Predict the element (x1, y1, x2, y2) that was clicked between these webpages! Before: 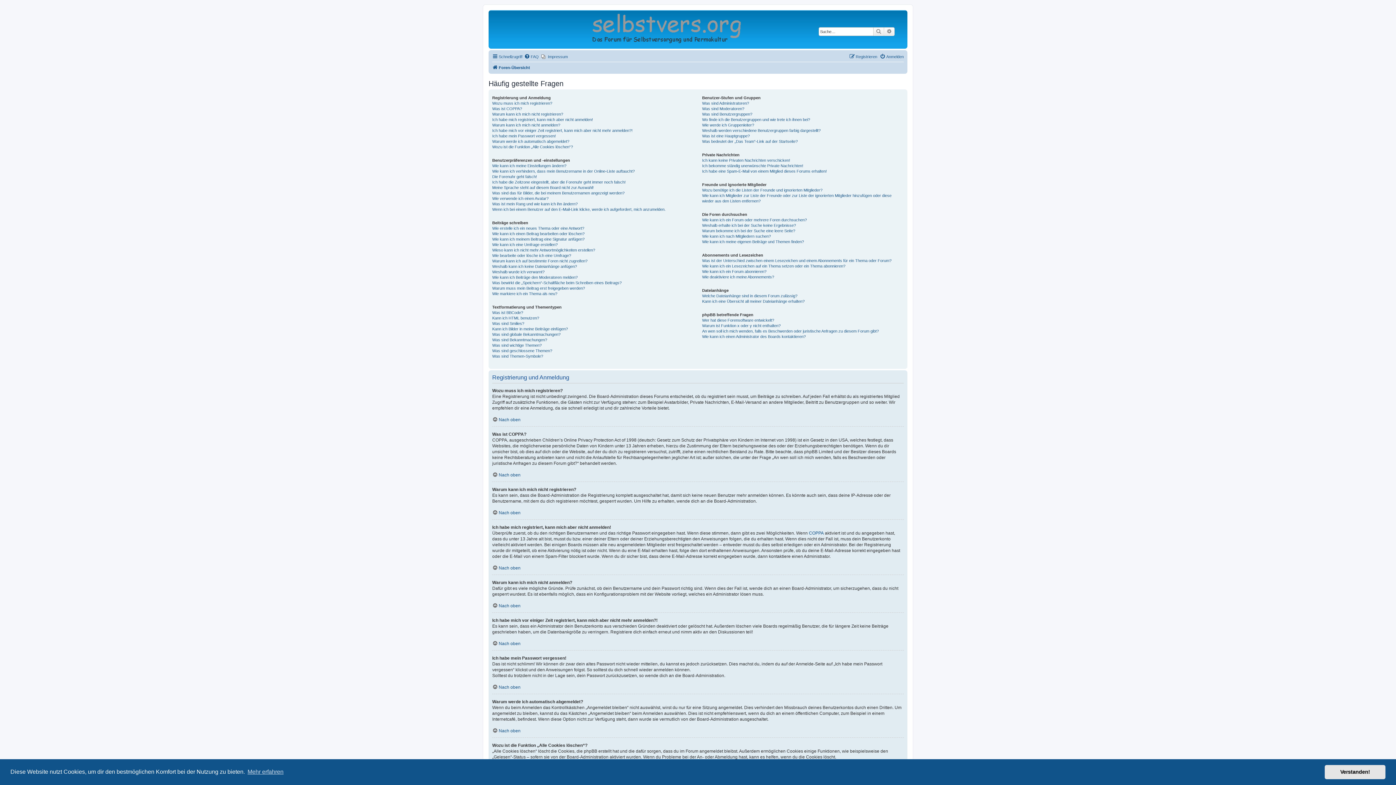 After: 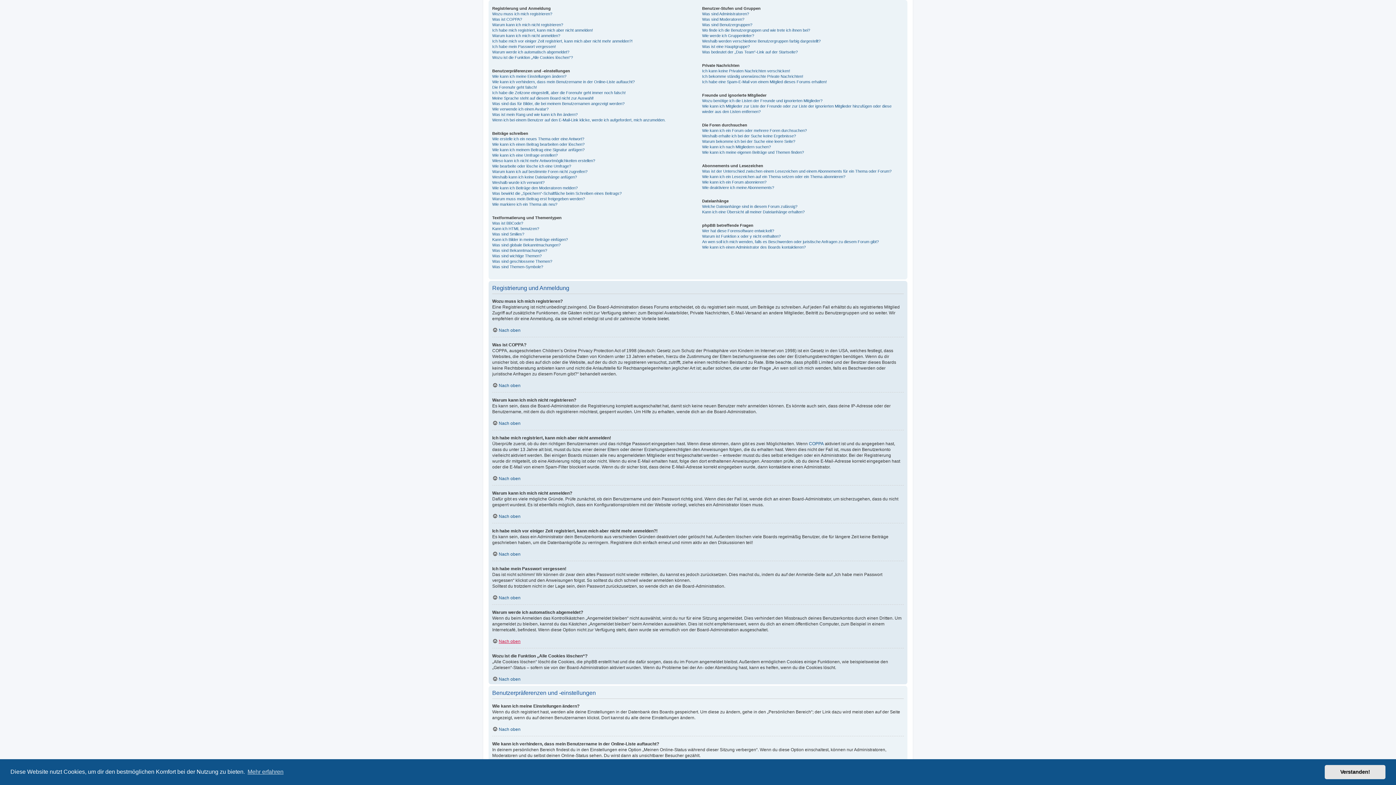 Action: bbox: (492, 641, 520, 646) label: Nach oben